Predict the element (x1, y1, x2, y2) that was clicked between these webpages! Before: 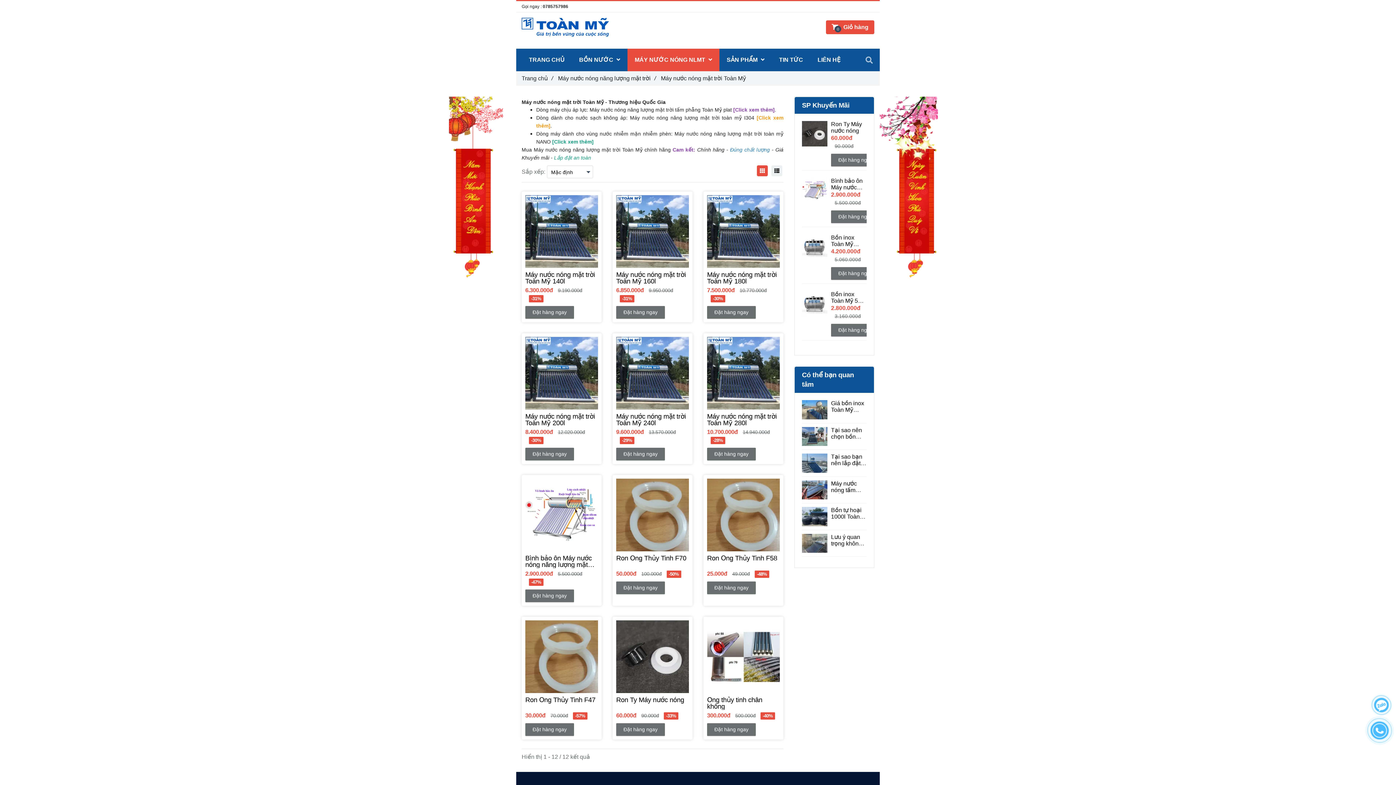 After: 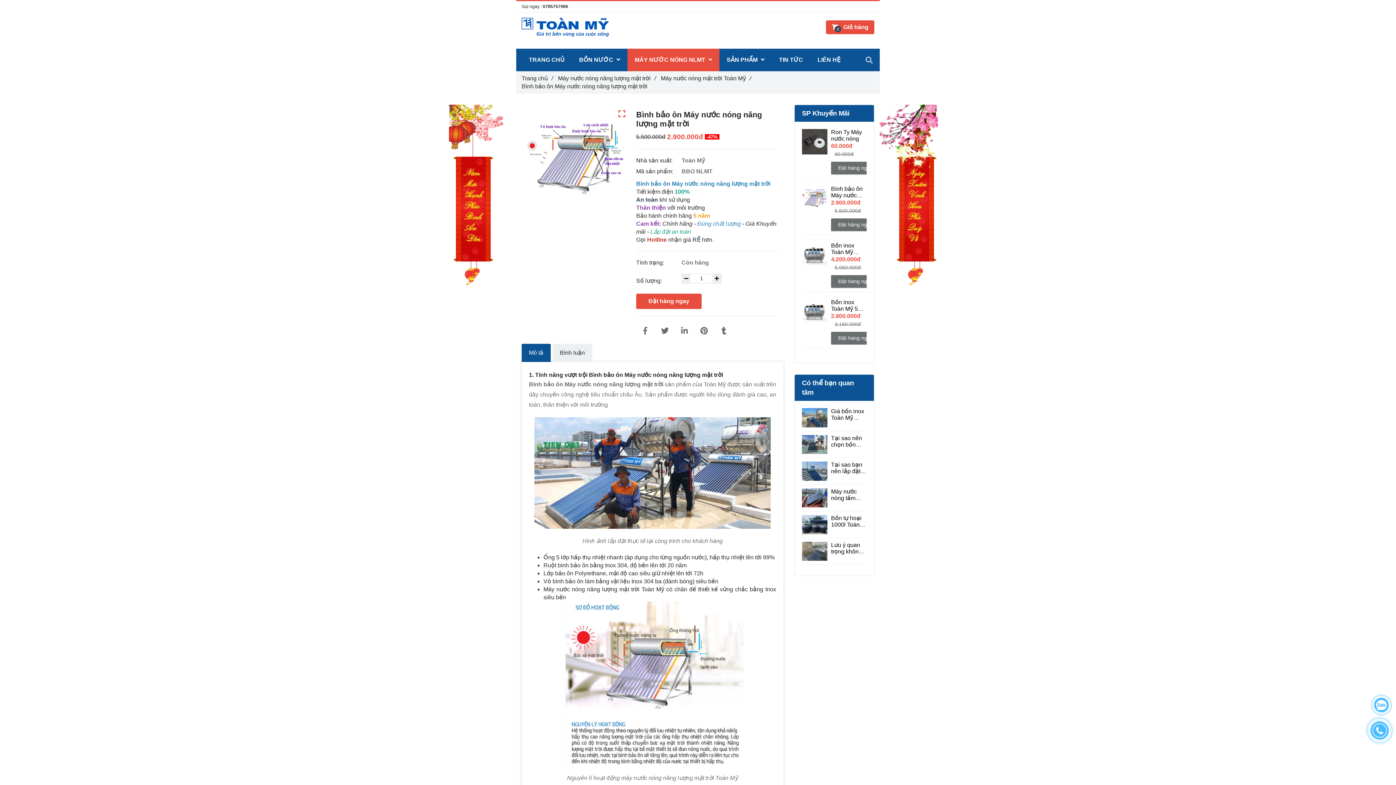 Action: bbox: (525, 478, 598, 551) label: Máy nước nóng mặt trời Toàn Mỹ inox 304, Bảo hành 05 năm